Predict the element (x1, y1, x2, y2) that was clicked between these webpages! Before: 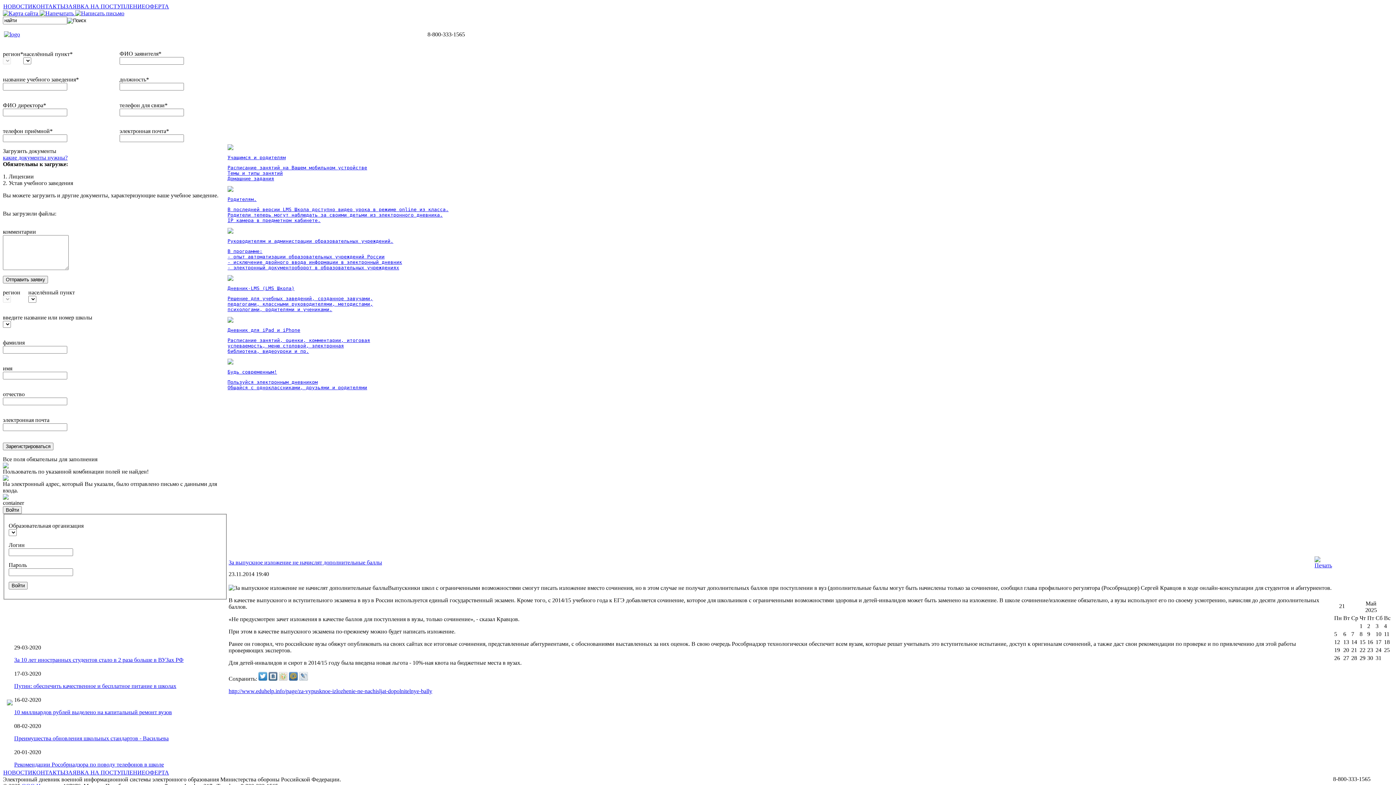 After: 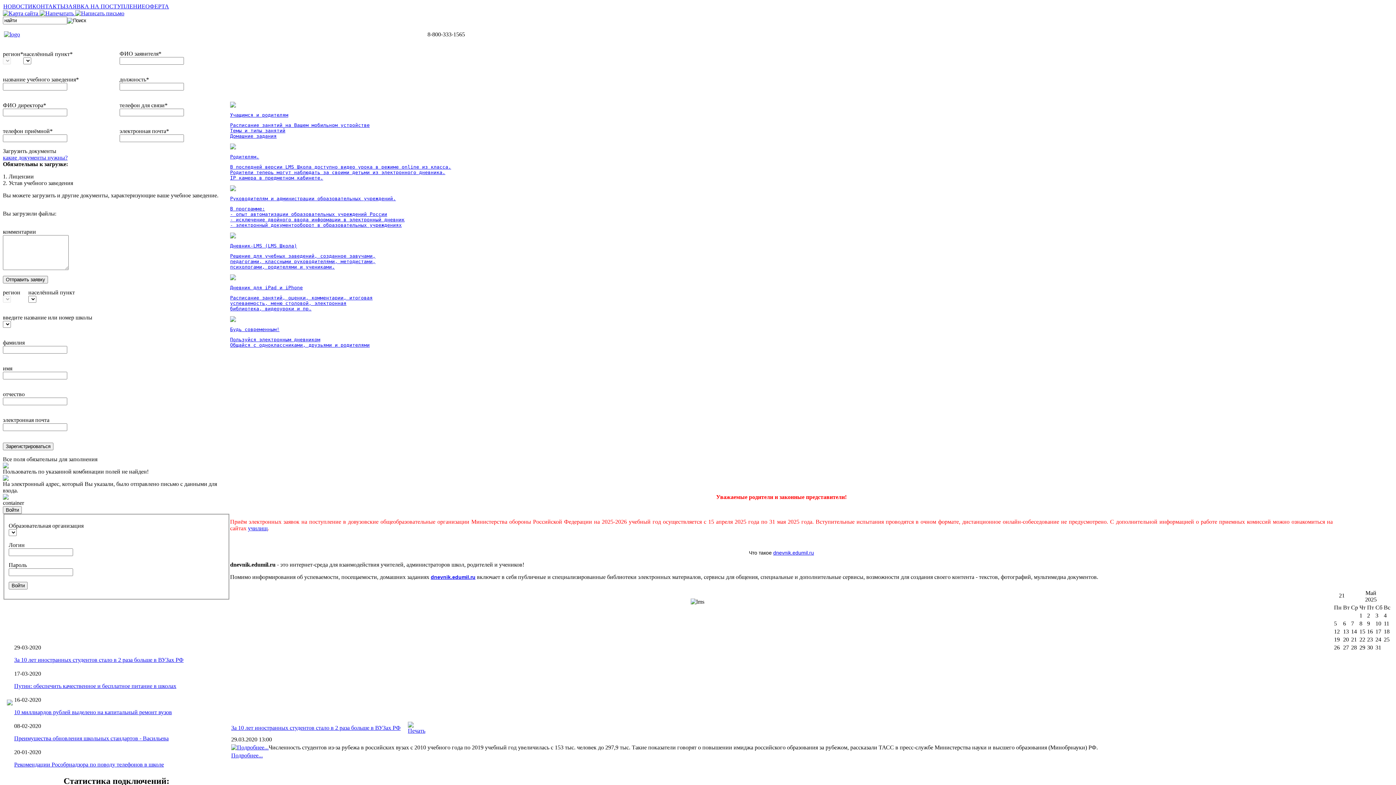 Action: bbox: (4, 31, 20, 37)